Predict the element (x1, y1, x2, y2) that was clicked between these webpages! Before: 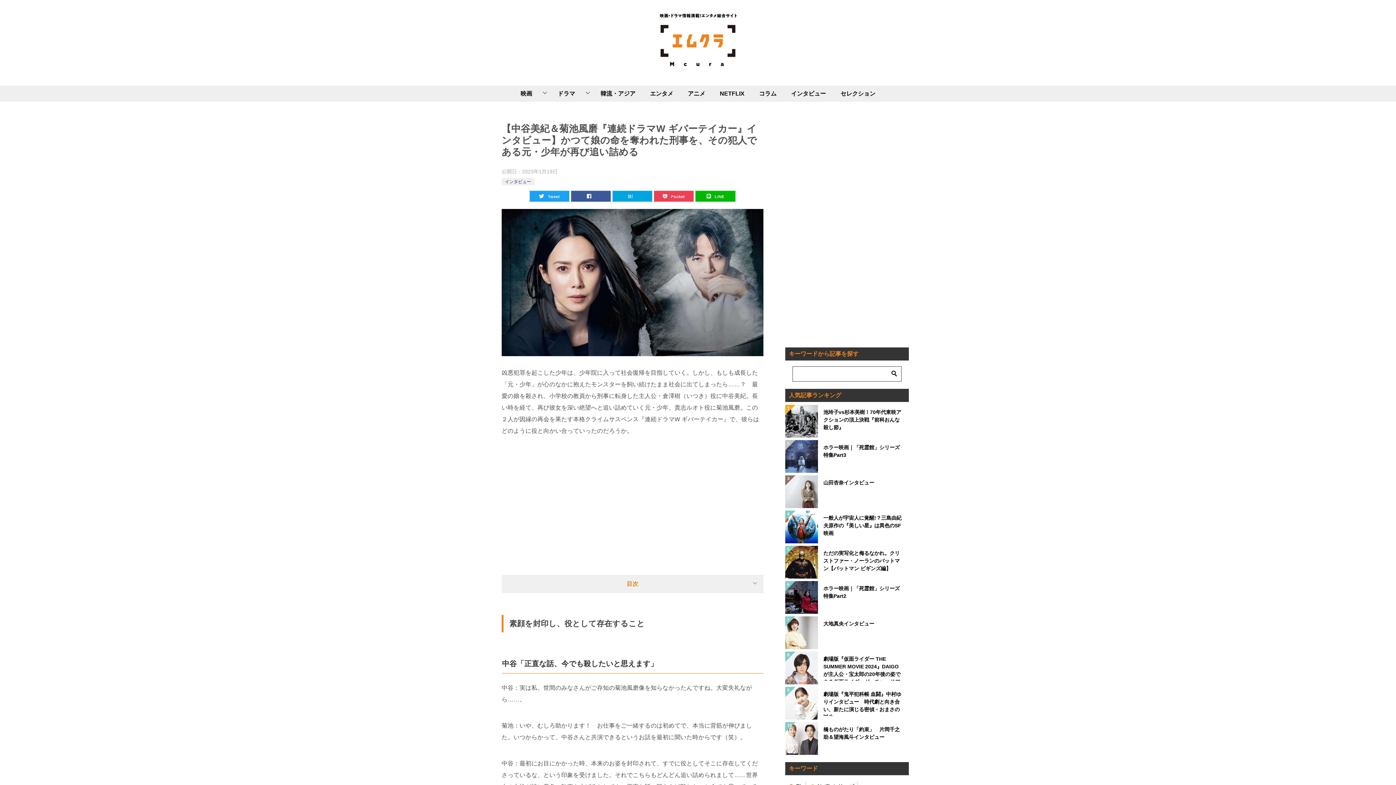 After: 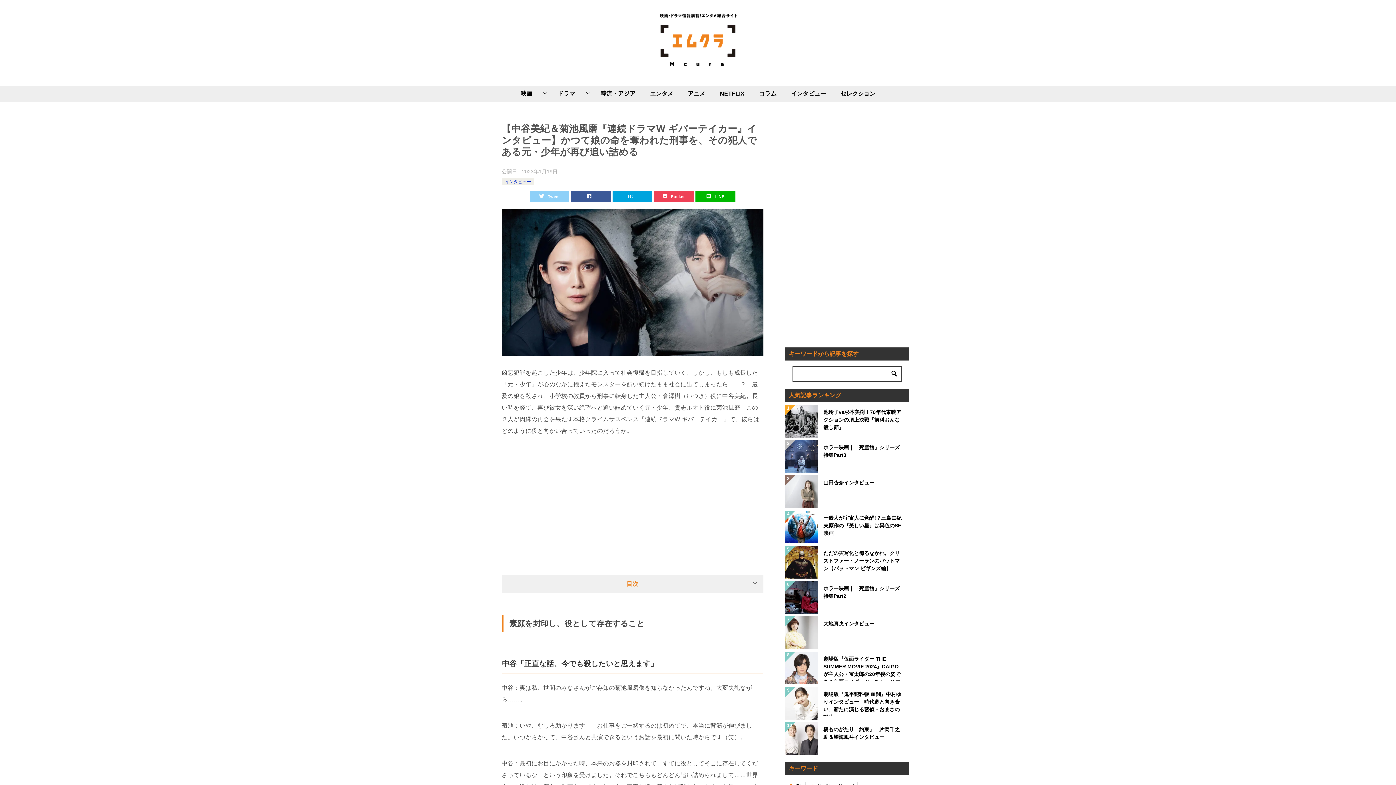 Action: label: Tweet bbox: (529, 190, 569, 201)